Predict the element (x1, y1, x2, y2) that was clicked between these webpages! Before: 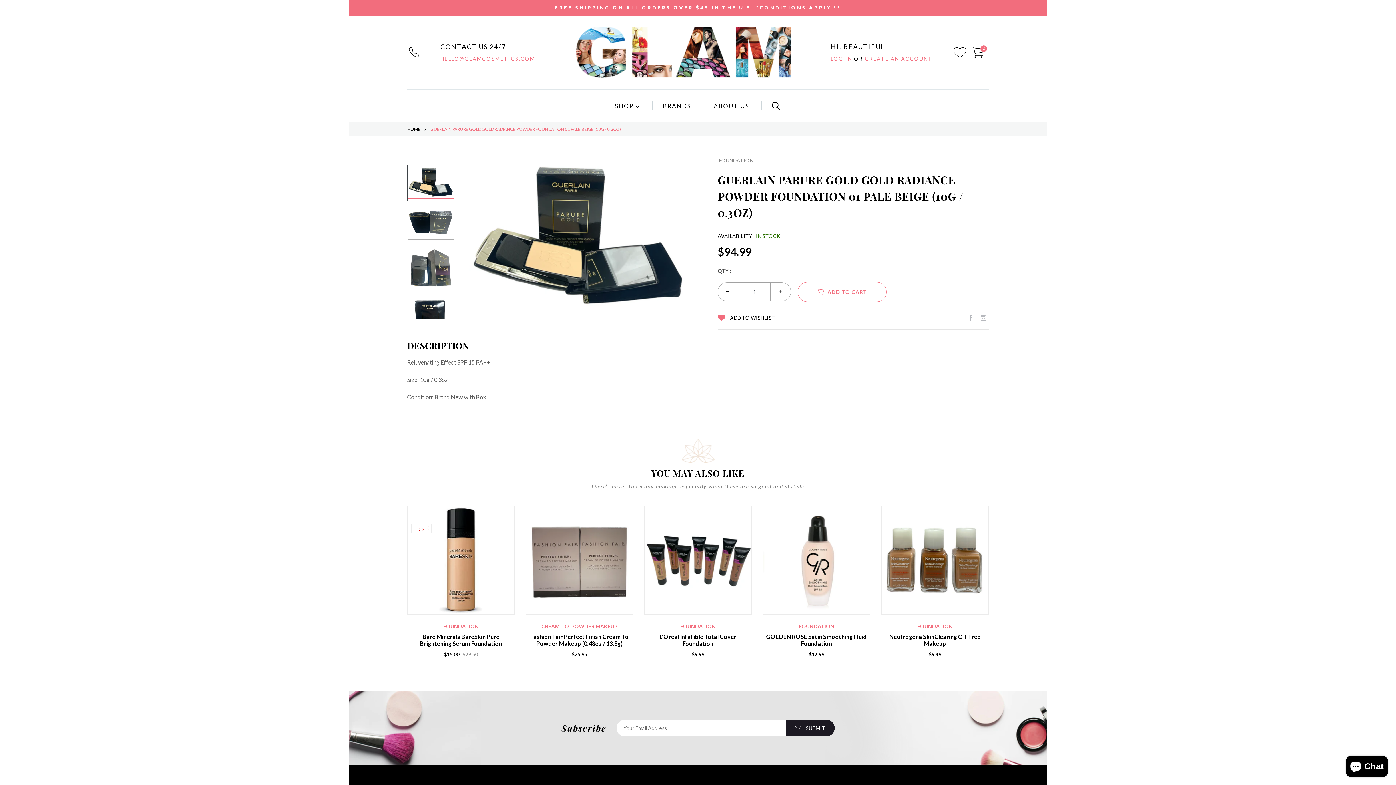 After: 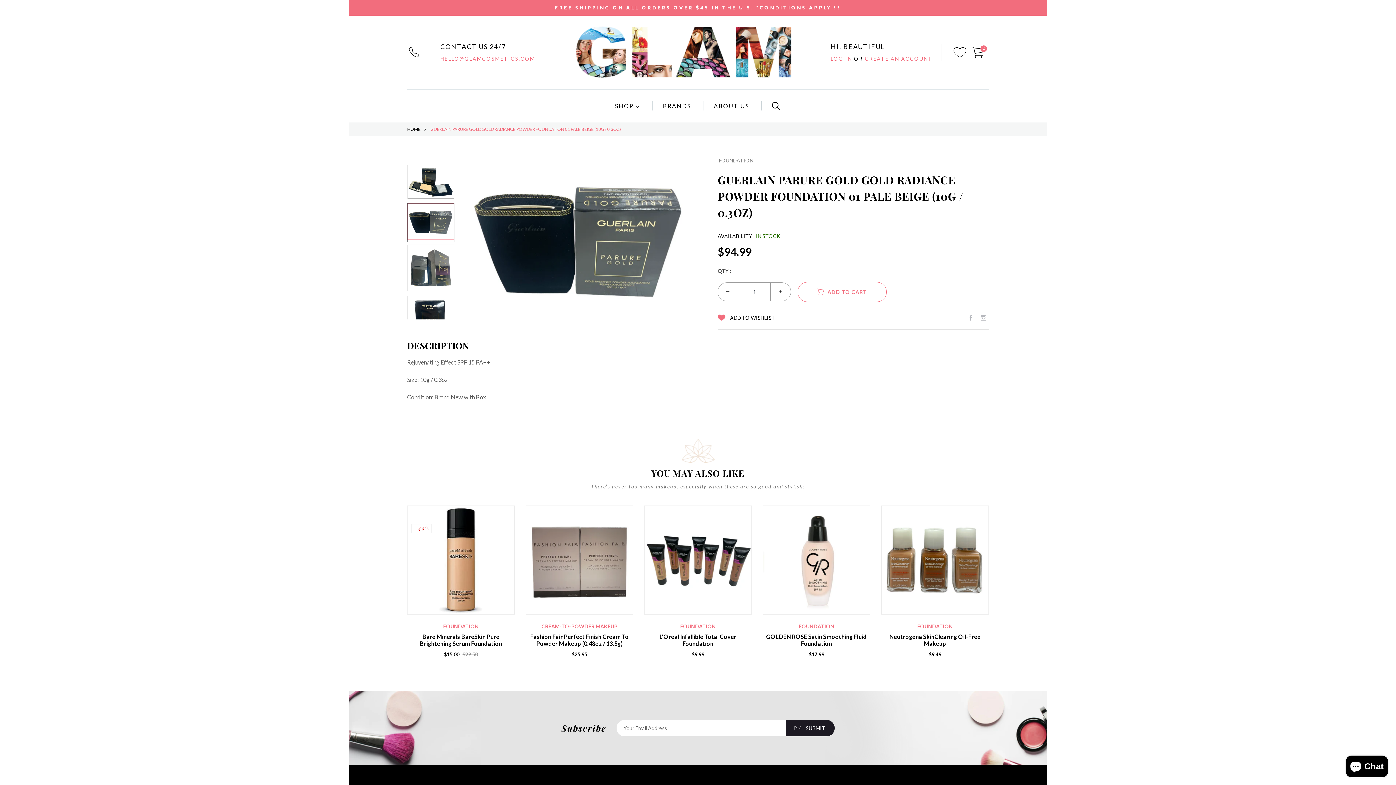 Action: bbox: (407, 203, 454, 242)